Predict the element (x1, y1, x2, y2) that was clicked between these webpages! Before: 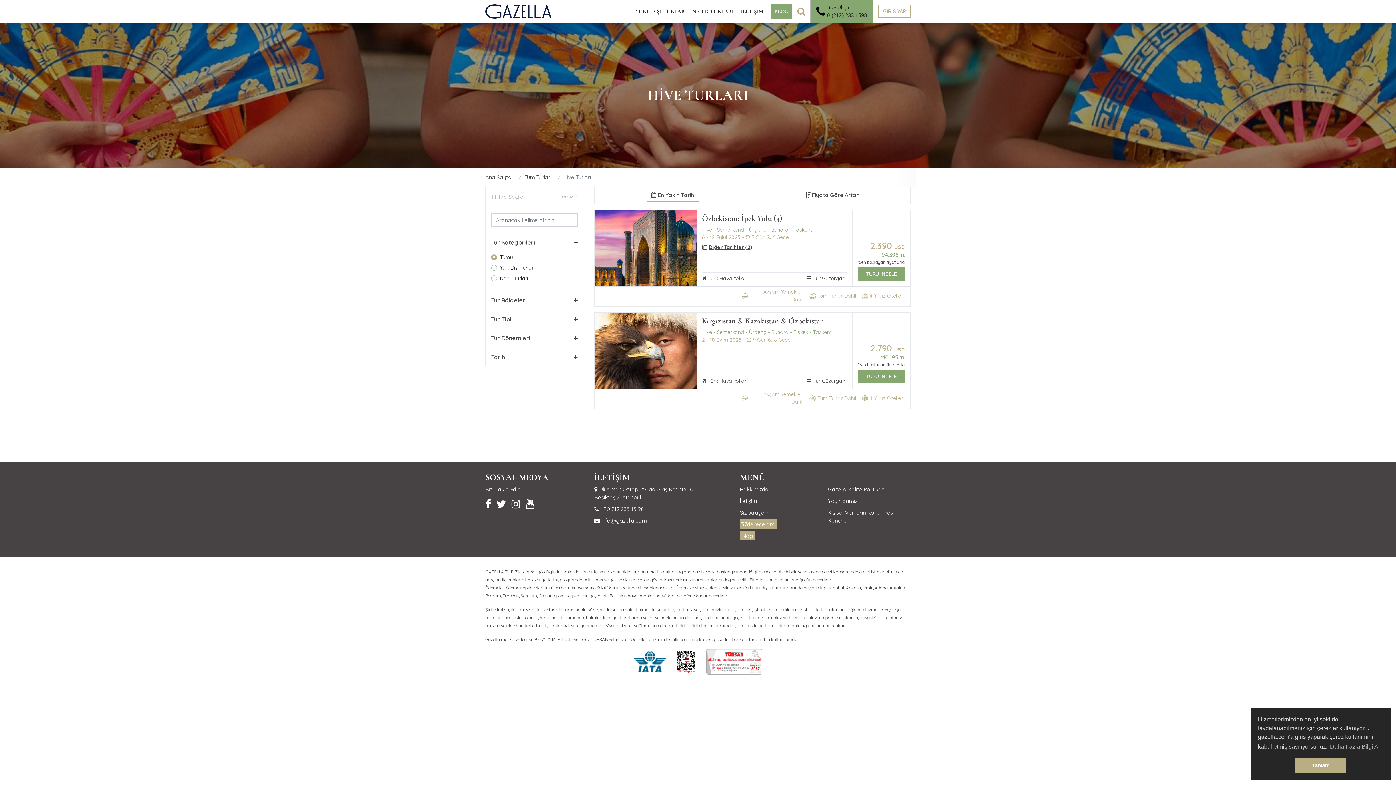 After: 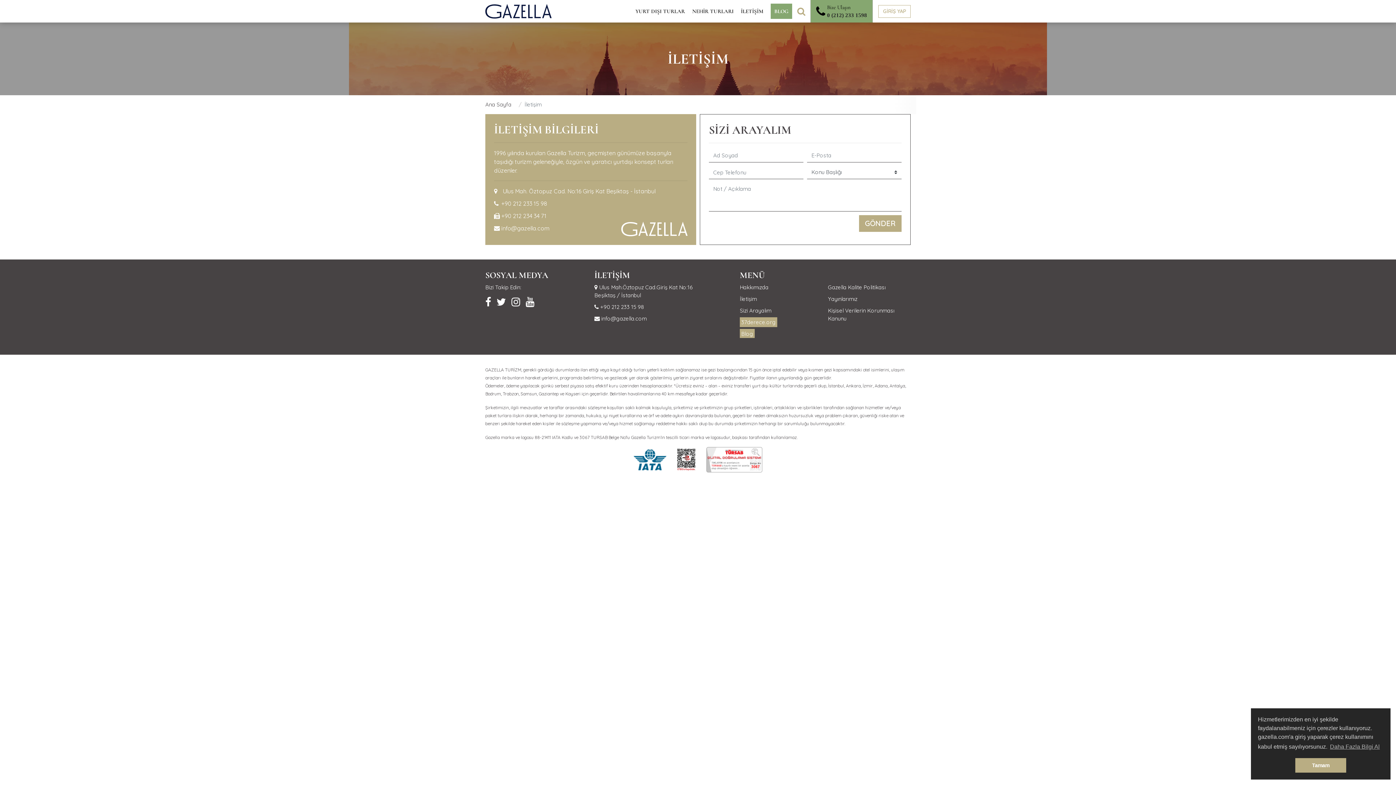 Action: bbox: (740, 374, 771, 381) label: Sizi Arayalım